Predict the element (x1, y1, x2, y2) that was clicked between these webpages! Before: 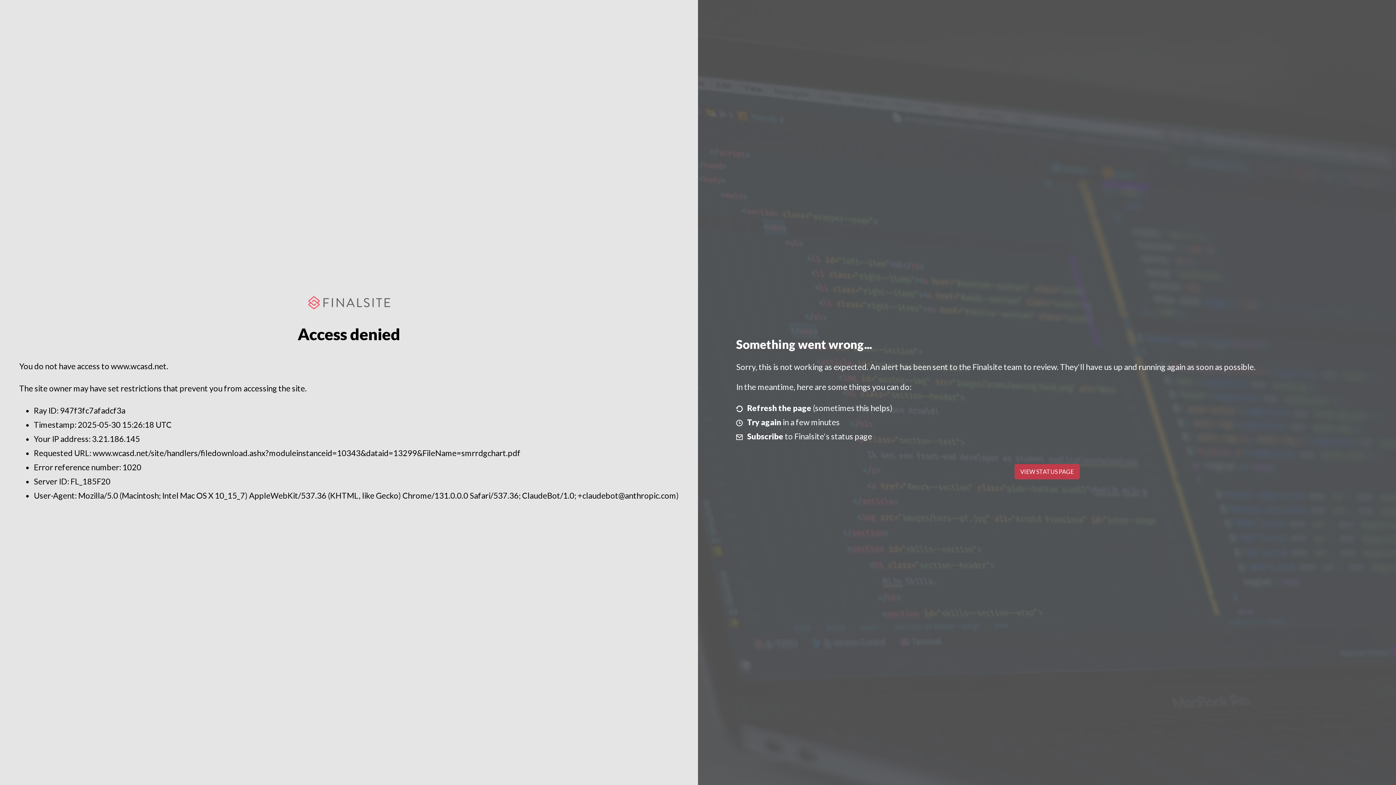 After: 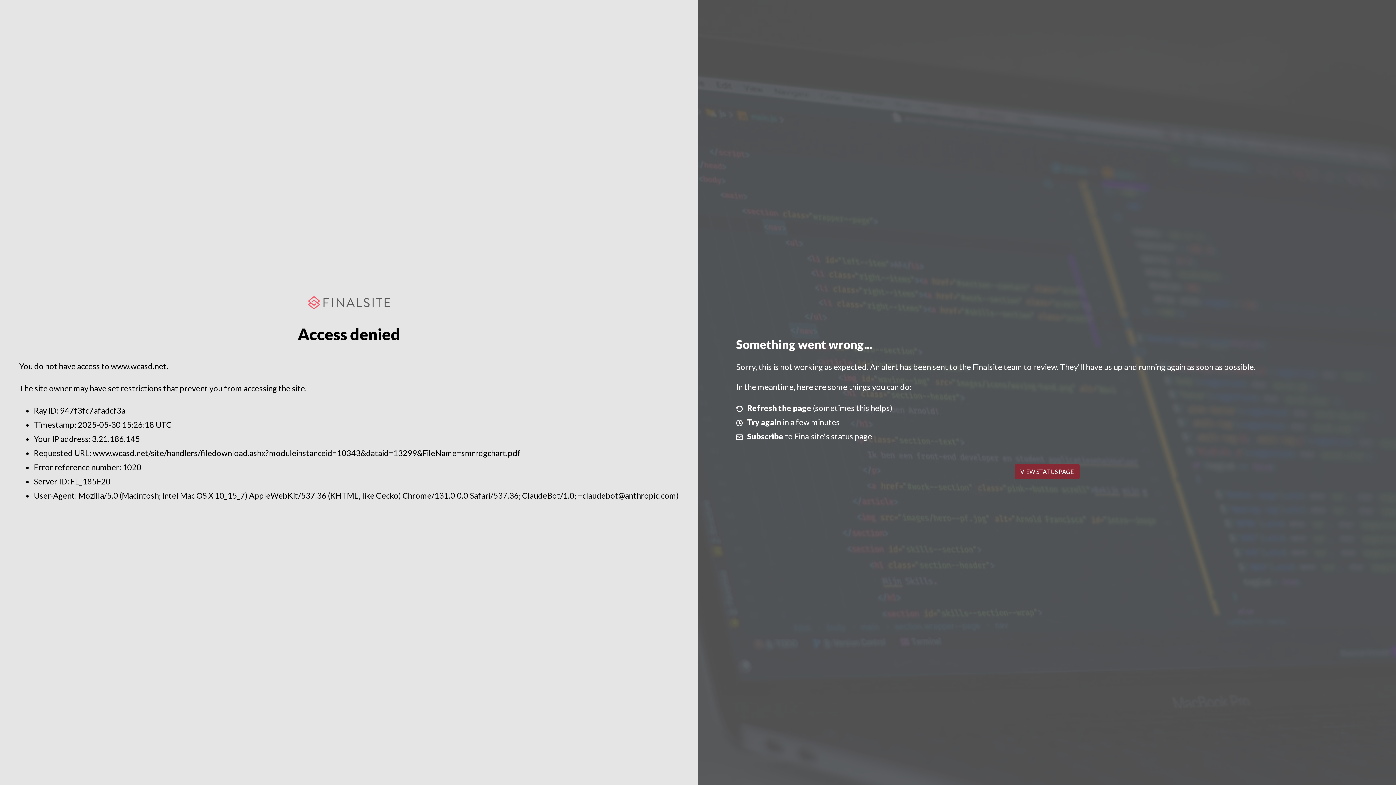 Action: bbox: (1014, 464, 1079, 479) label: VIEW STATUS PAGE